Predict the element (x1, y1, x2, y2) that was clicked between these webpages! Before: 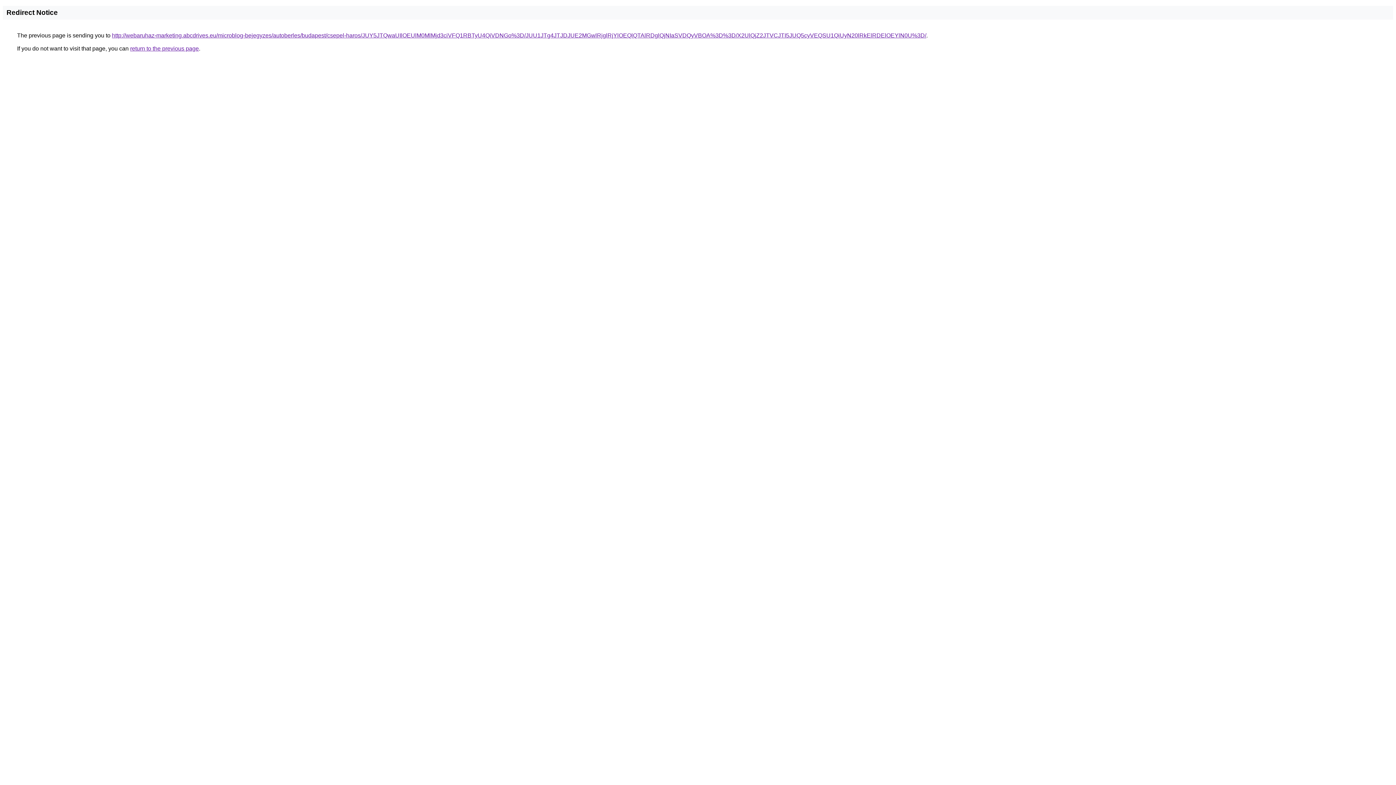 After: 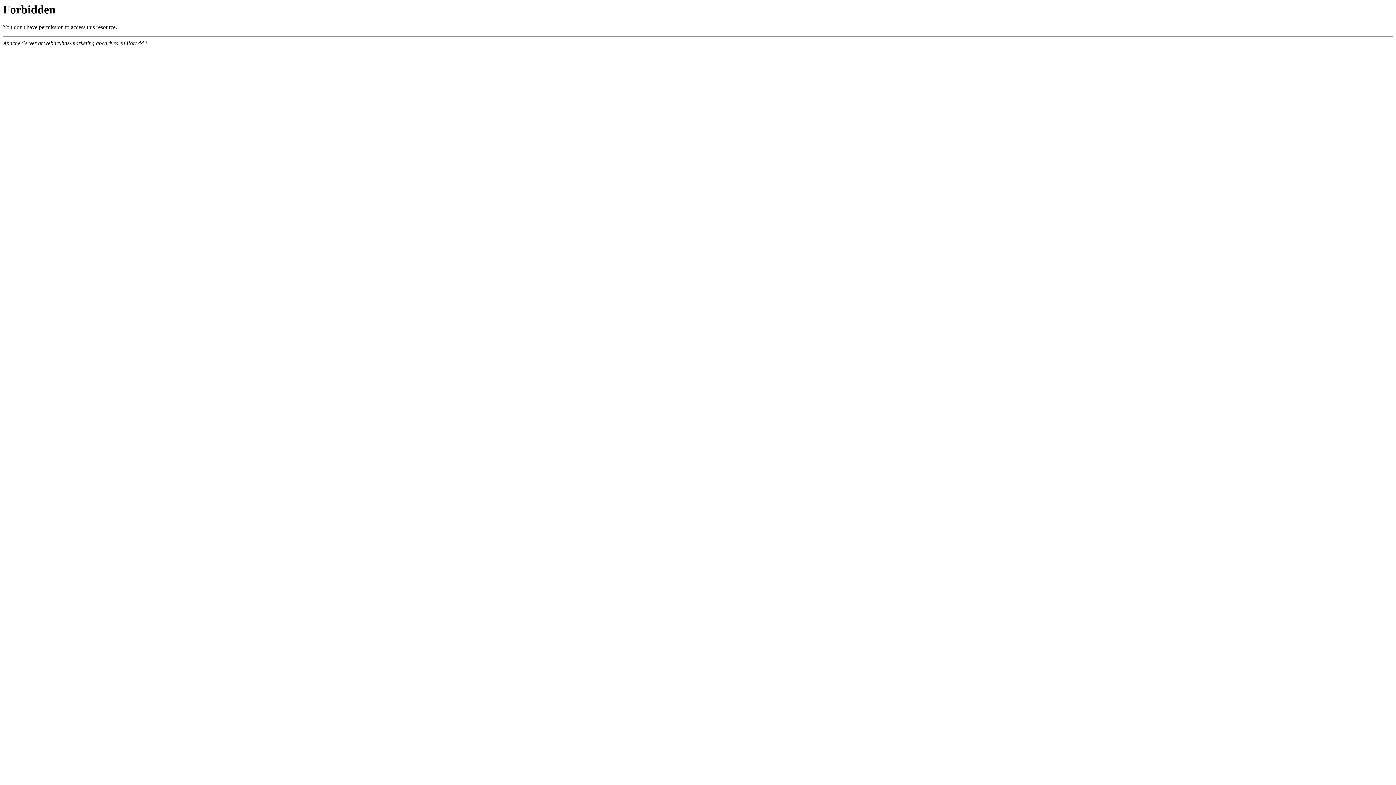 Action: bbox: (112, 32, 926, 38) label: http://webaruhaz-marketing.abcdrives.eu/microblog-bejegyzes/autoberles/budapest/csepel-haros/JUY5JTQwaUIlOEUlM0MlMjd3ciVFQ1RBTyU4QiVDNGo%3D/JUU1JTg4JTJDJUE2MGwlRjglRjYlOEQlQTAlRDglQjNIaSVDQyVBOA%3D%3D/X2UlQjZ2JTVCJTI5JUQ5cyVEQSU1QiUyN20lRkElRDElOEYlN0U%3D/